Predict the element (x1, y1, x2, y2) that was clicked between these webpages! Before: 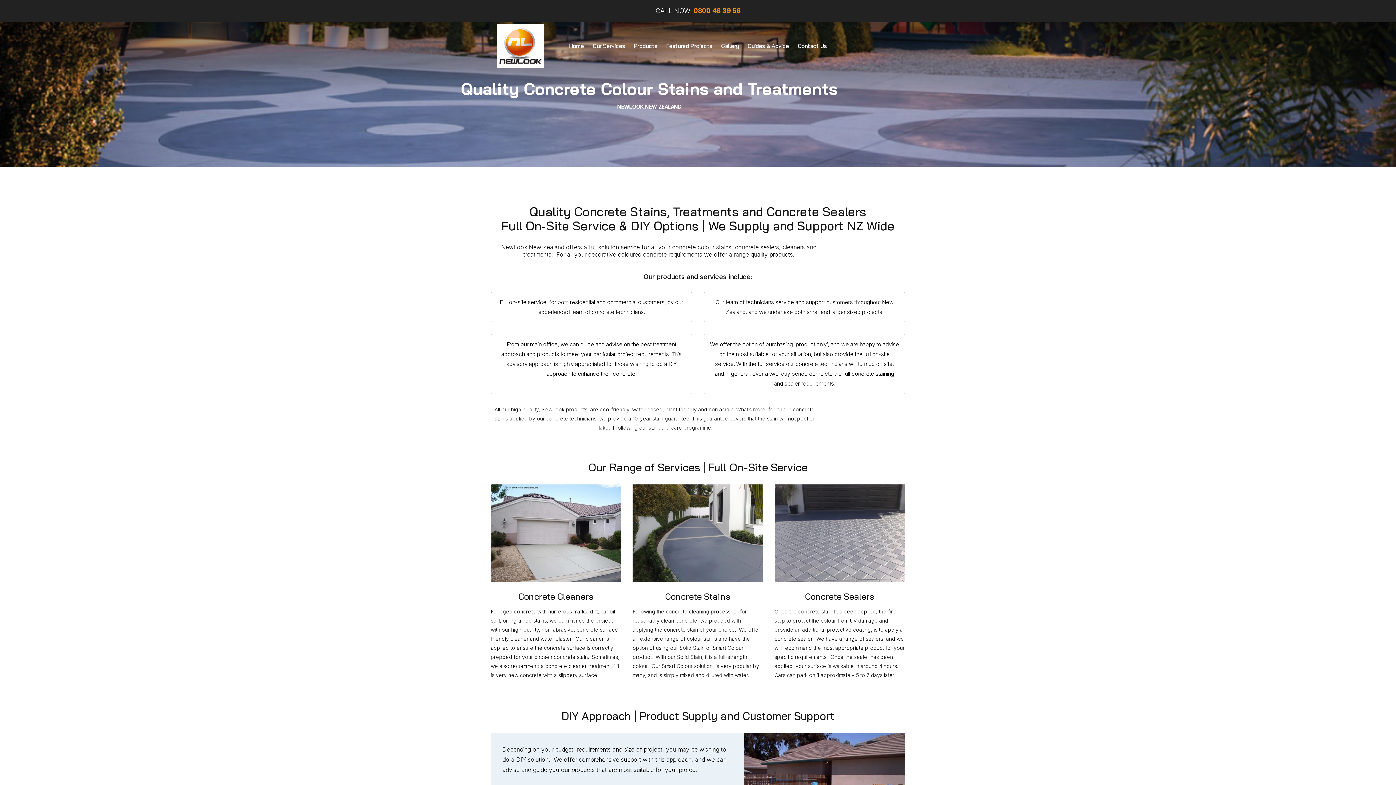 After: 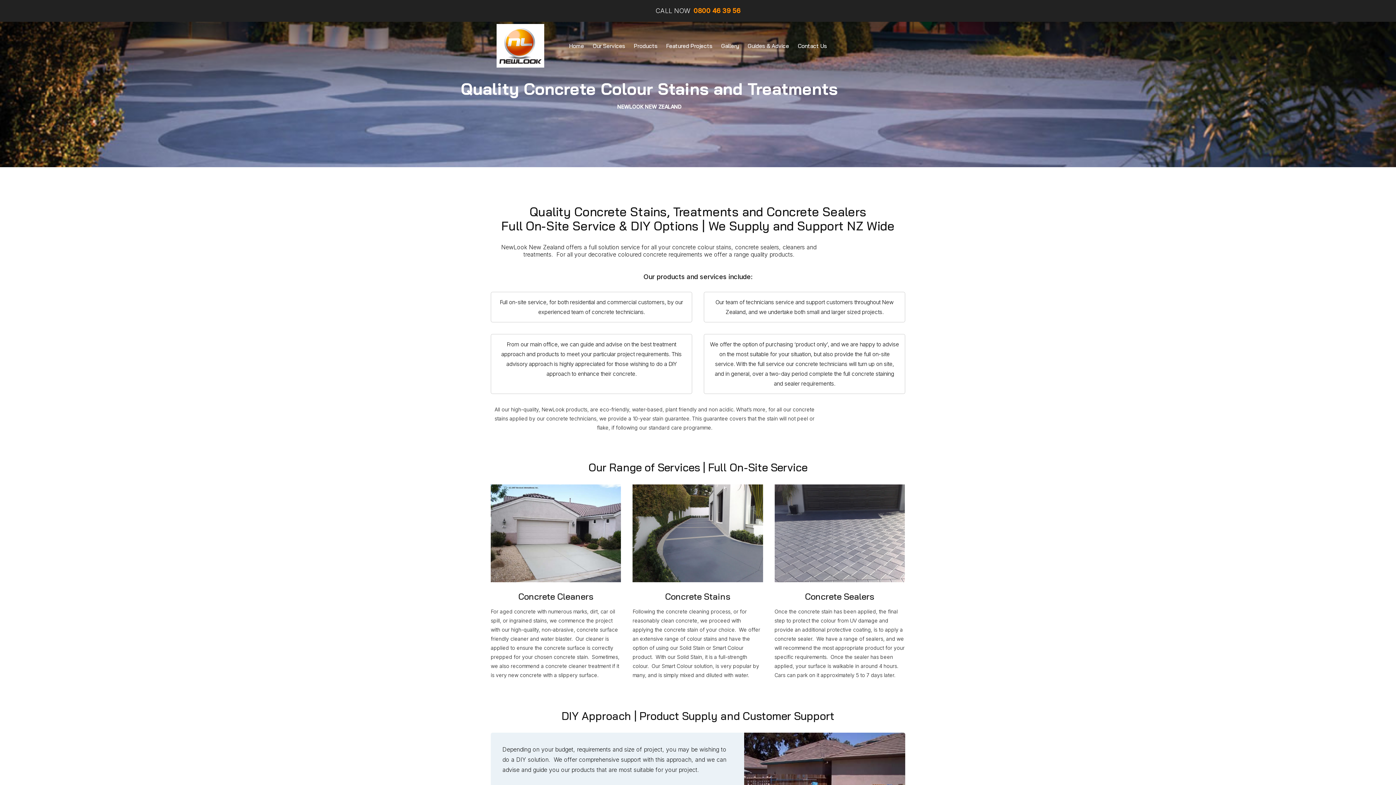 Action: bbox: (564, 37, 588, 54) label: Home